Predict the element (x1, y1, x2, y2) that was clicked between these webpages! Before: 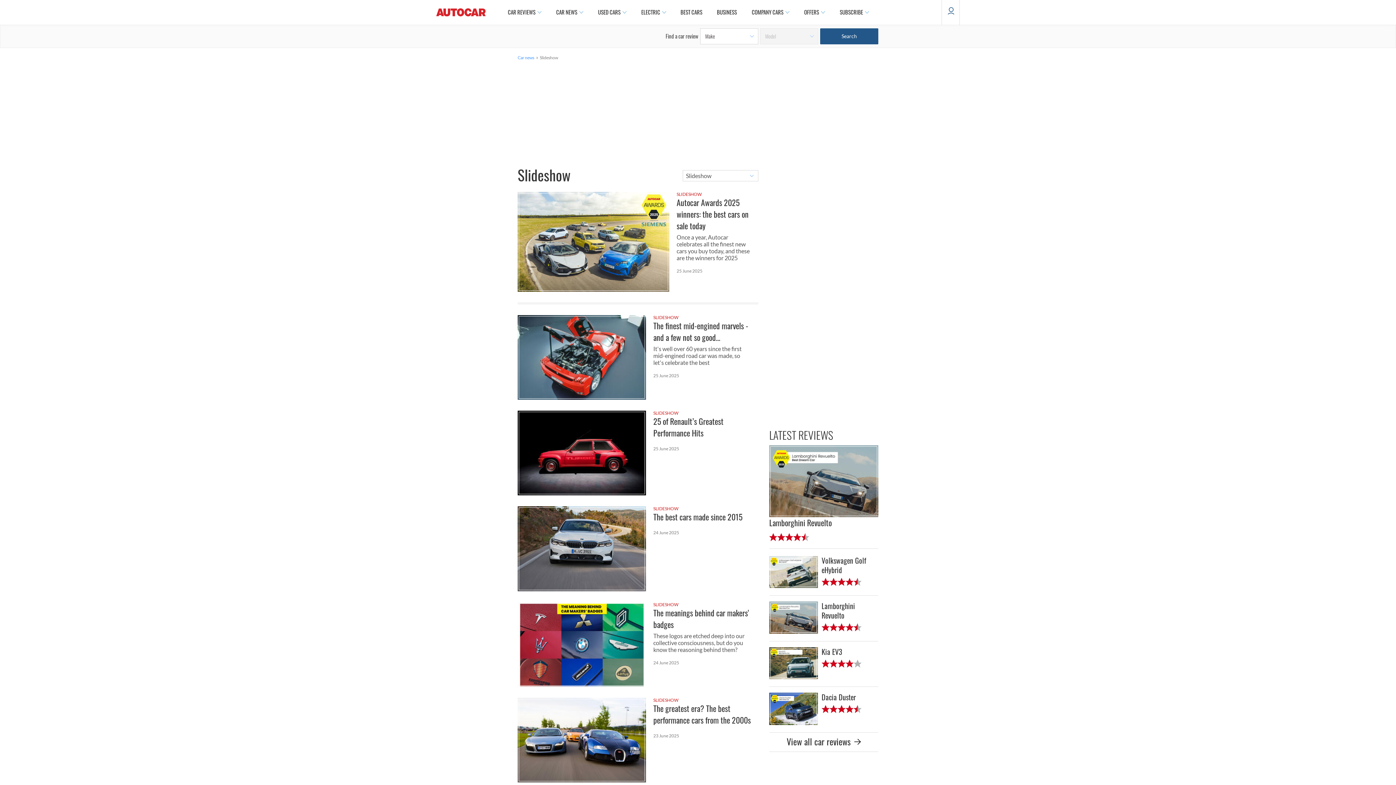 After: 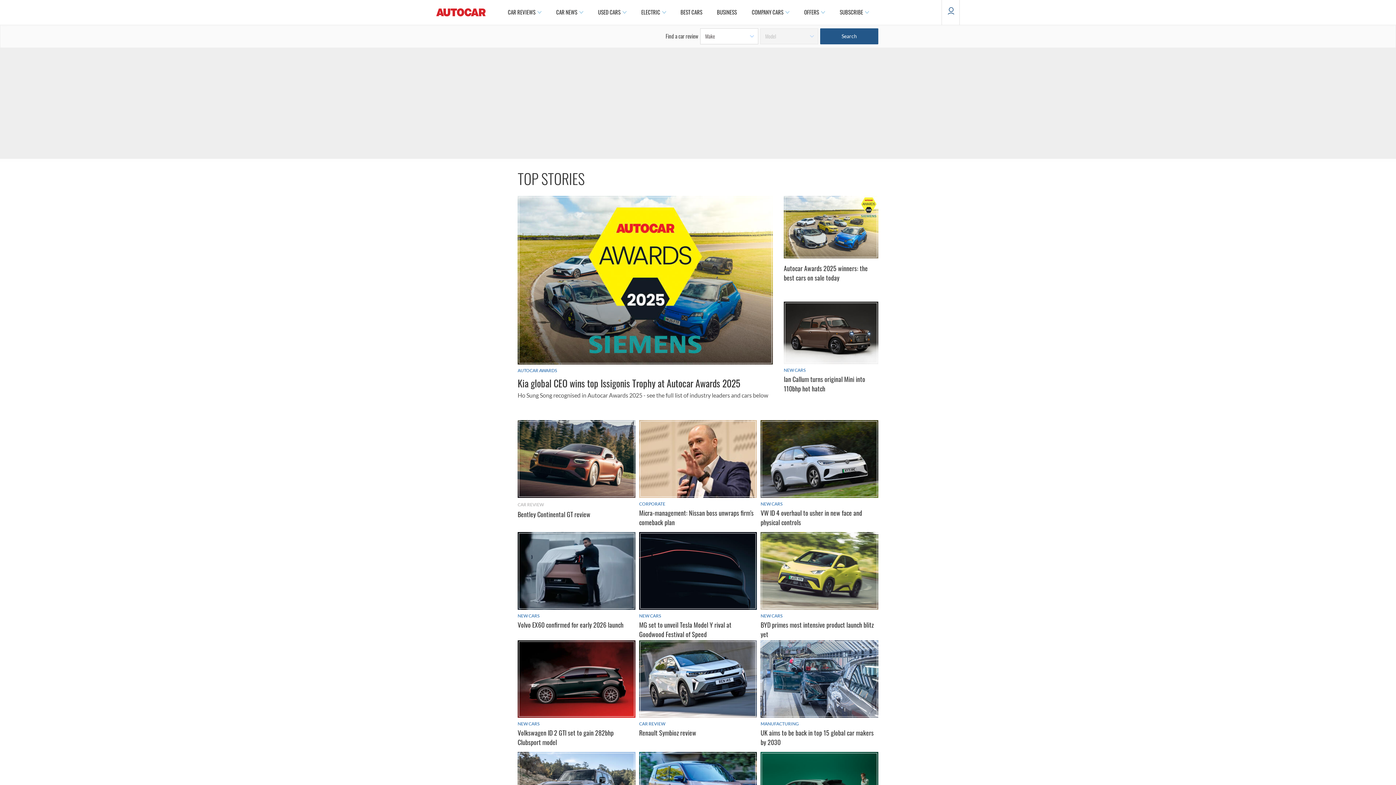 Action: bbox: (436, 8, 485, 16)